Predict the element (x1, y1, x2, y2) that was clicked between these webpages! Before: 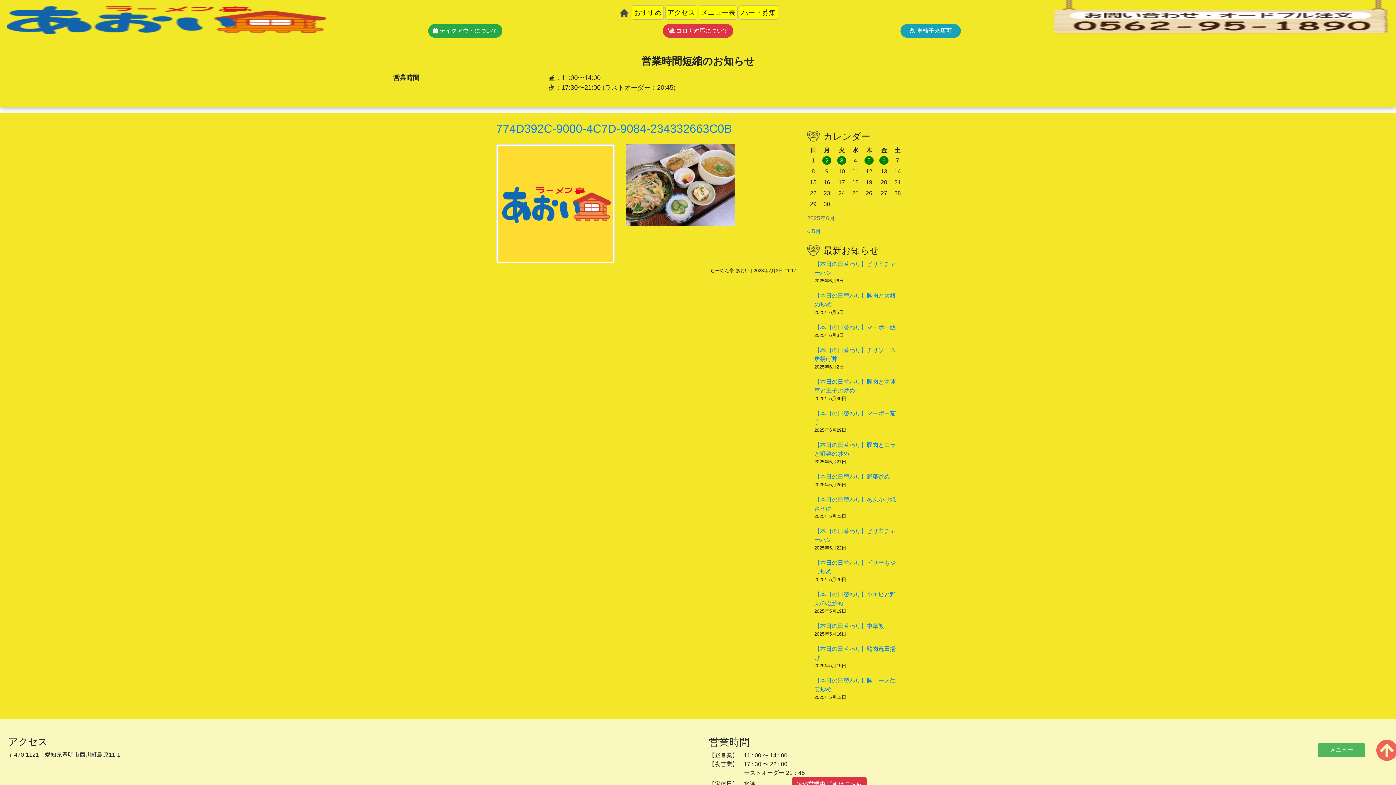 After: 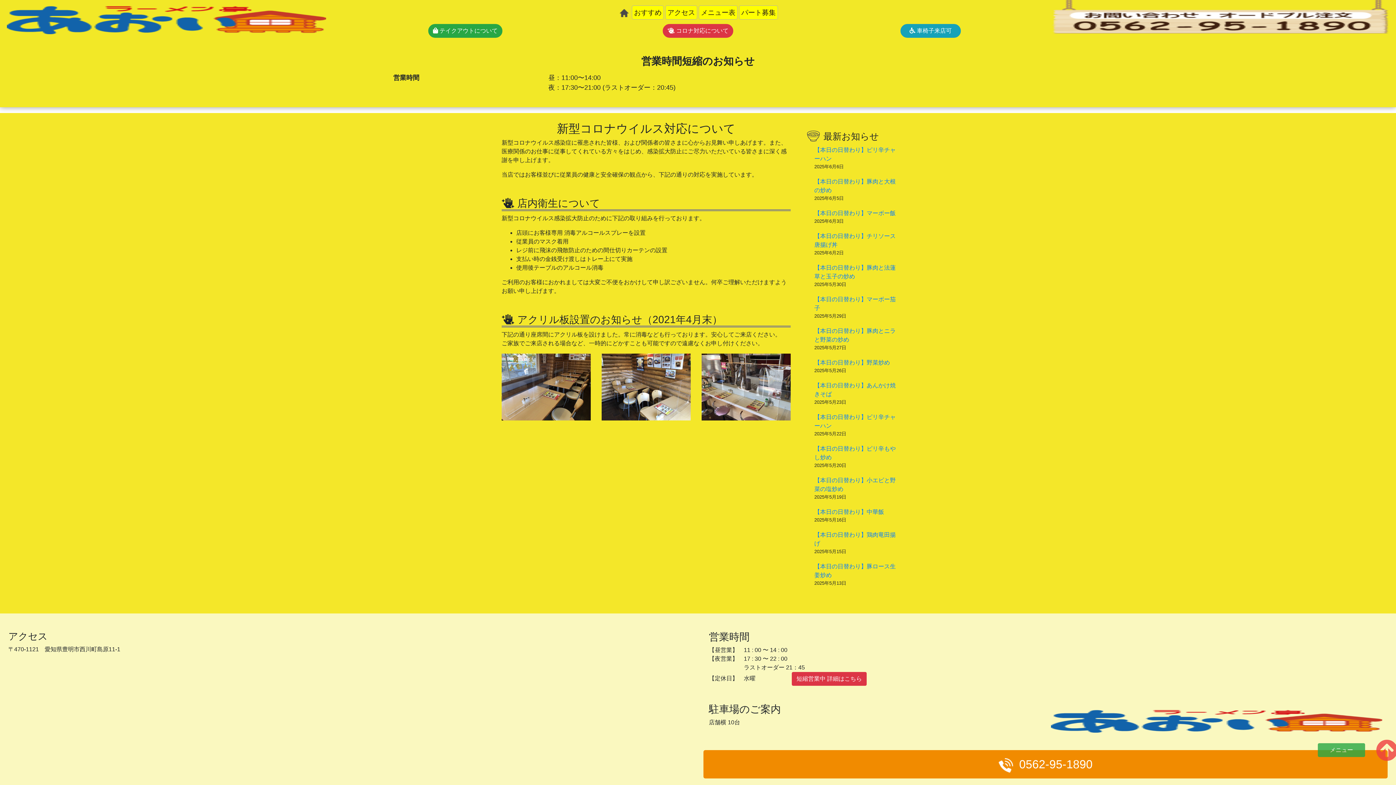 Action: bbox: (662, 24, 733, 37) label:  コロナ対応について